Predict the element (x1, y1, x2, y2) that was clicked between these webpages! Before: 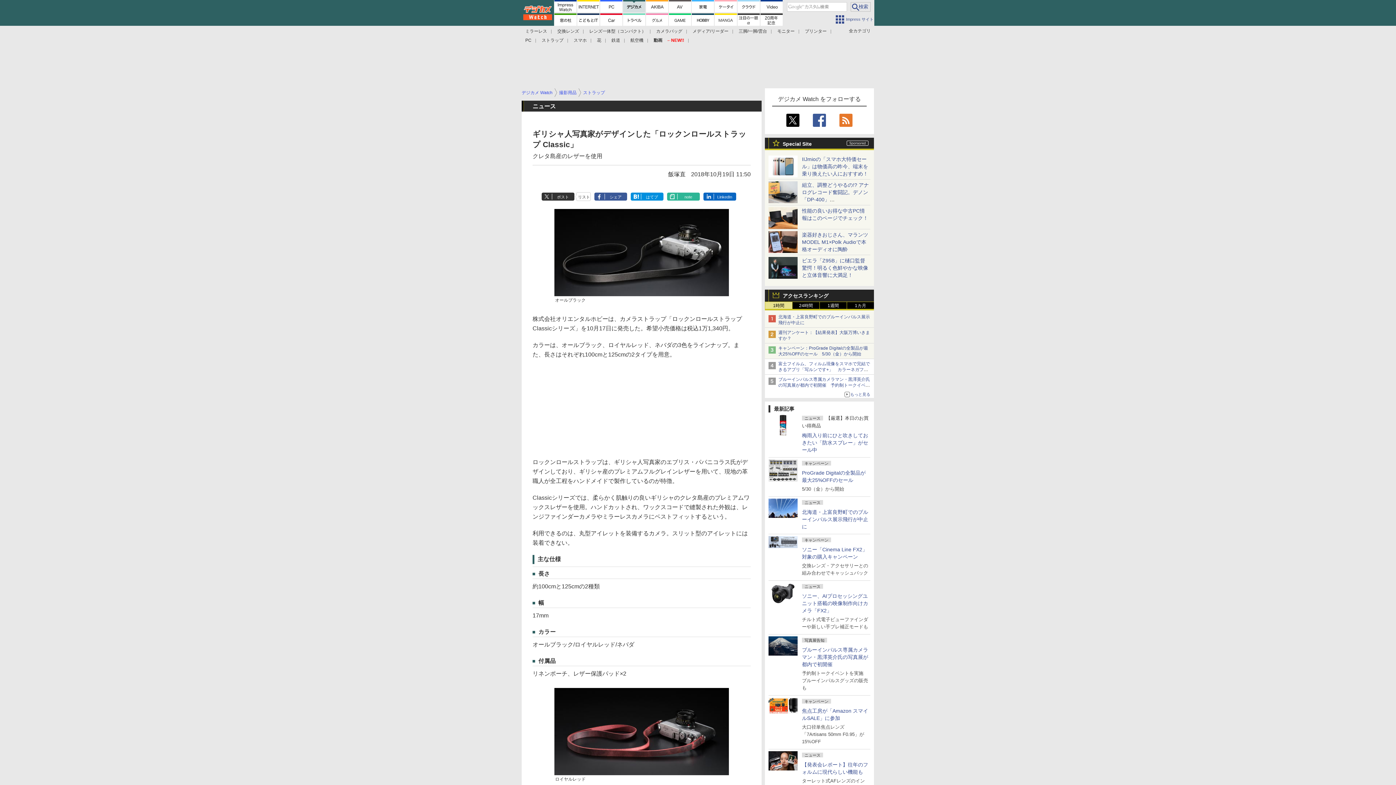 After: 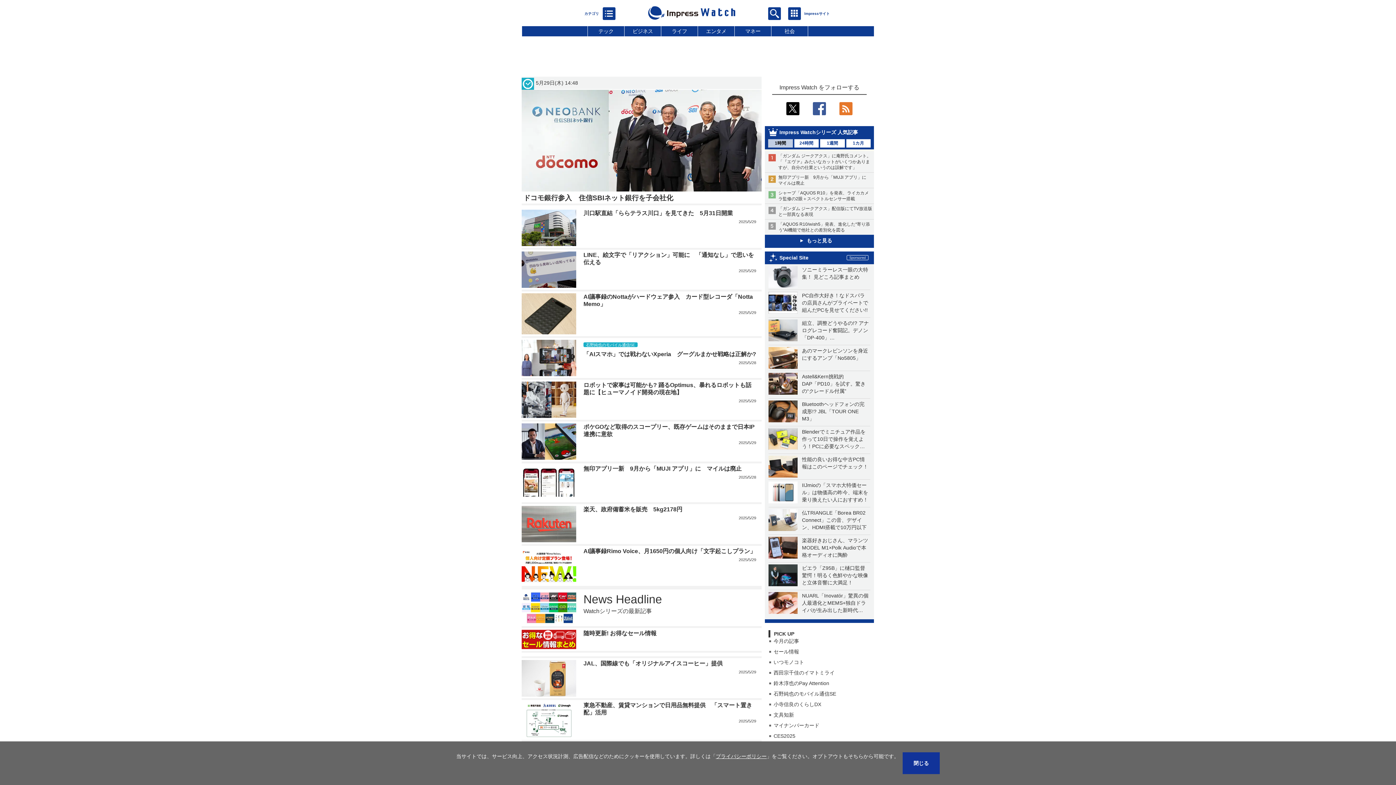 Action: bbox: (554, 0, 576, 12)